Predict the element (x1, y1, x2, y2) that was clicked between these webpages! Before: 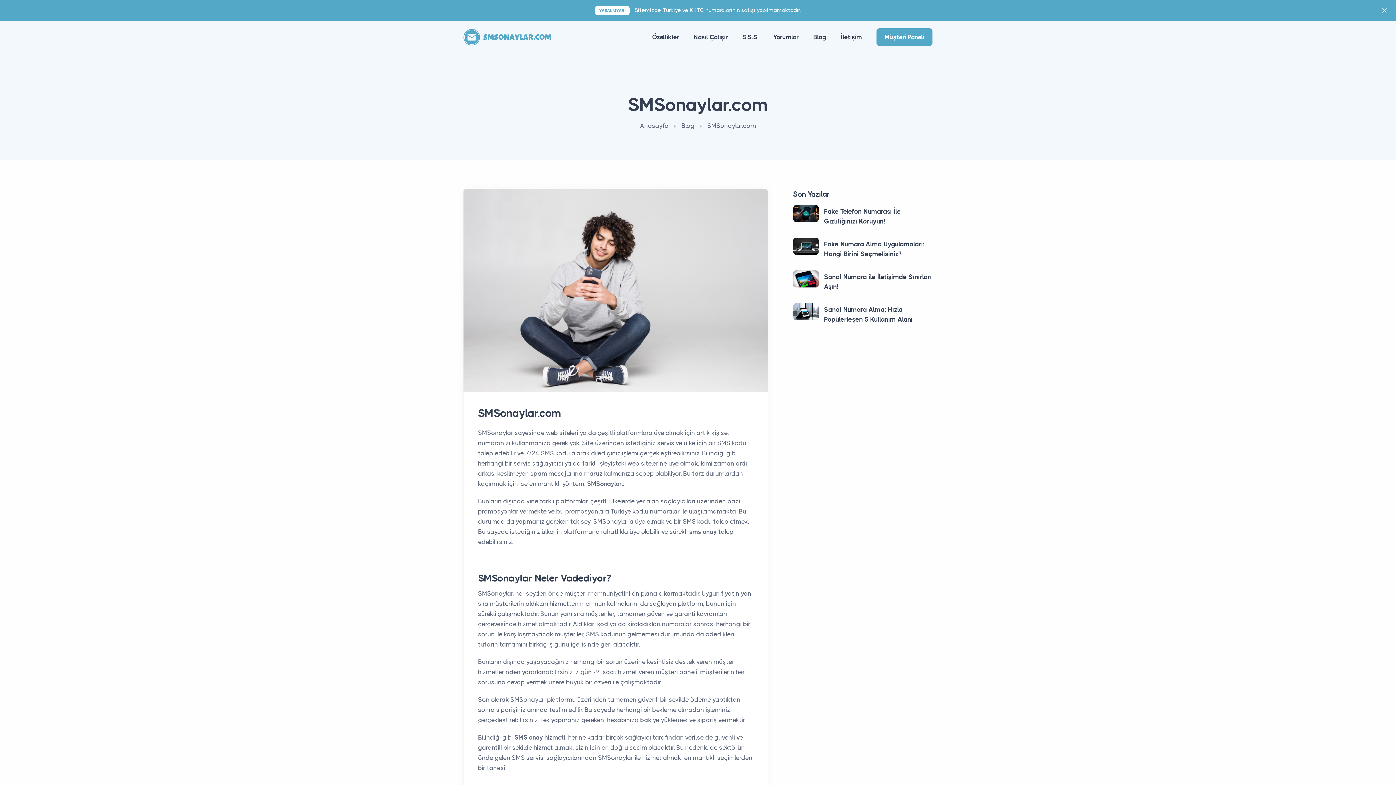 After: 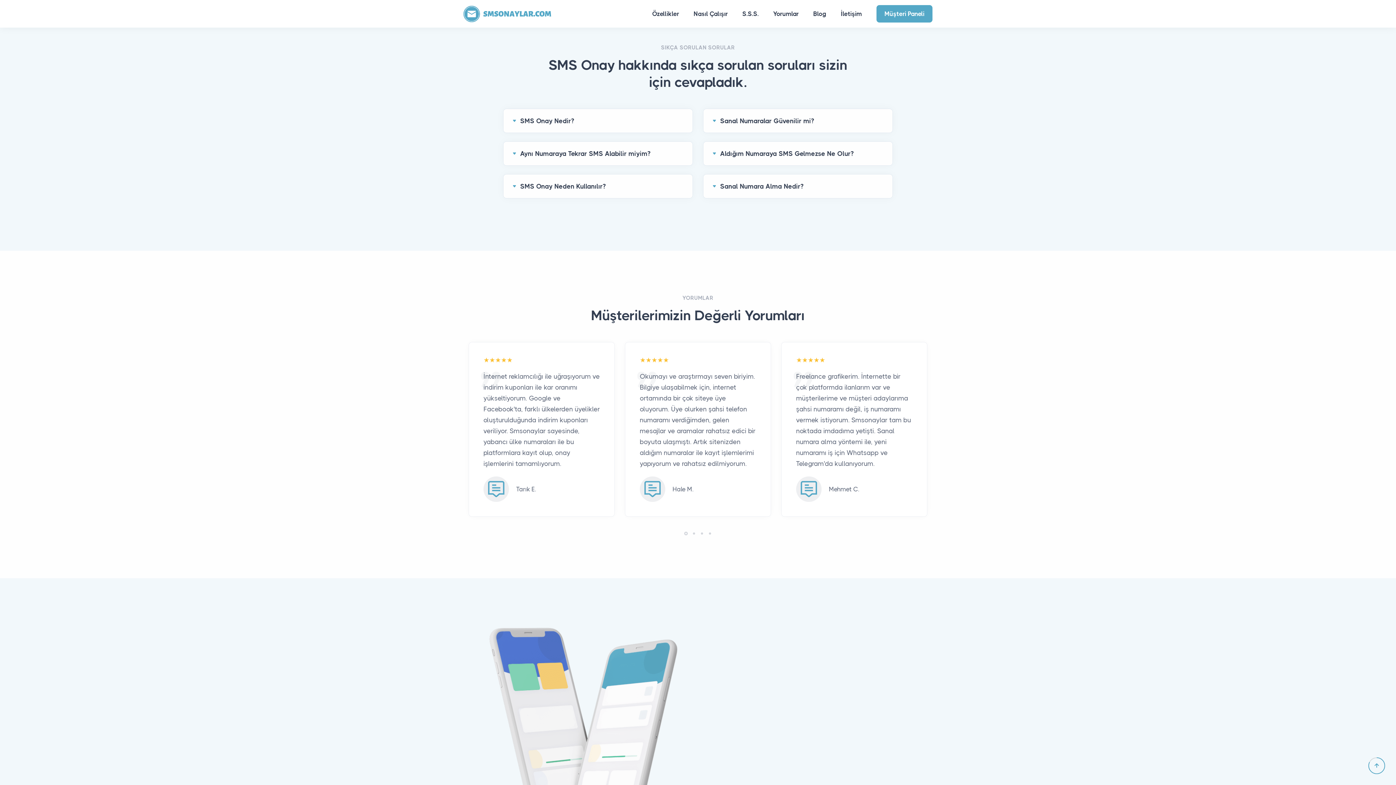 Action: bbox: (735, 23, 766, 50) label: S.S.S.